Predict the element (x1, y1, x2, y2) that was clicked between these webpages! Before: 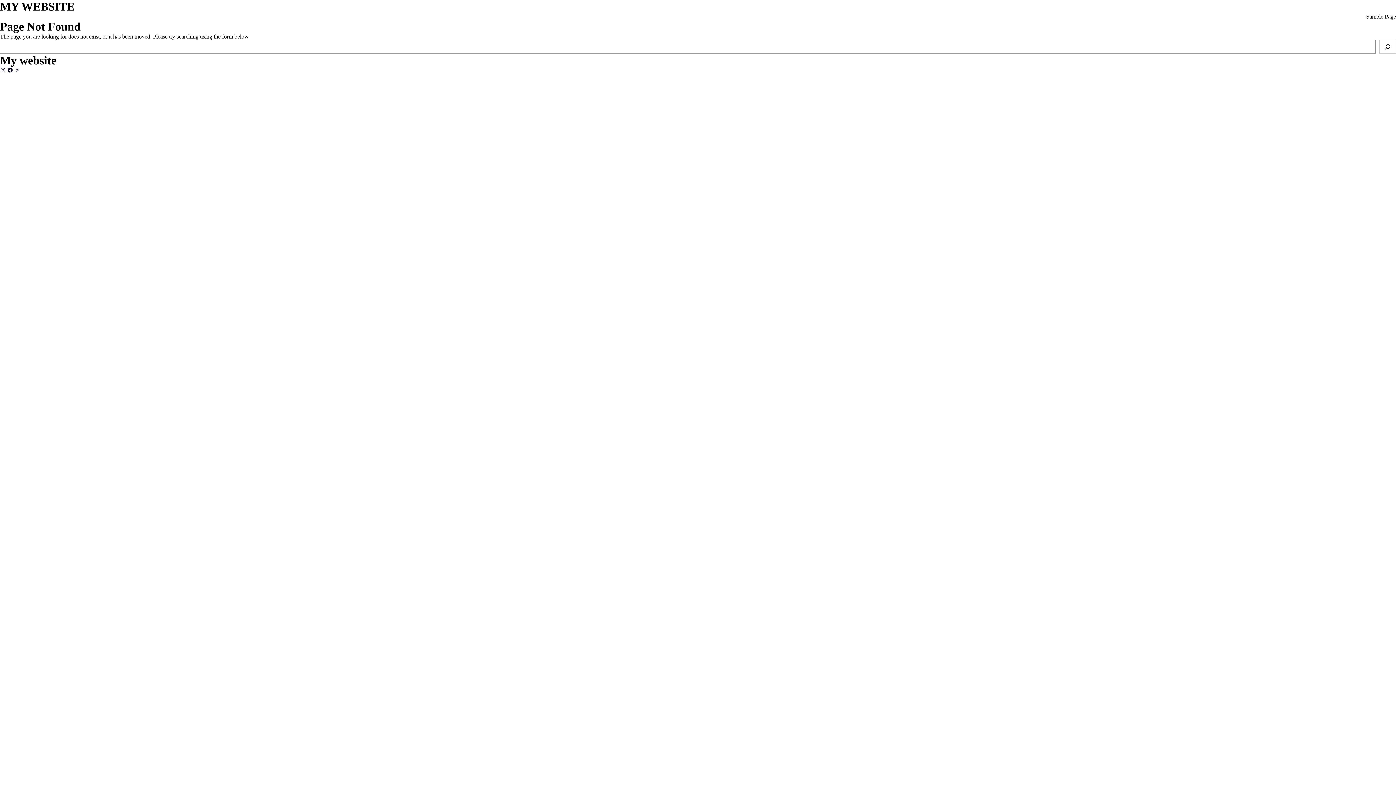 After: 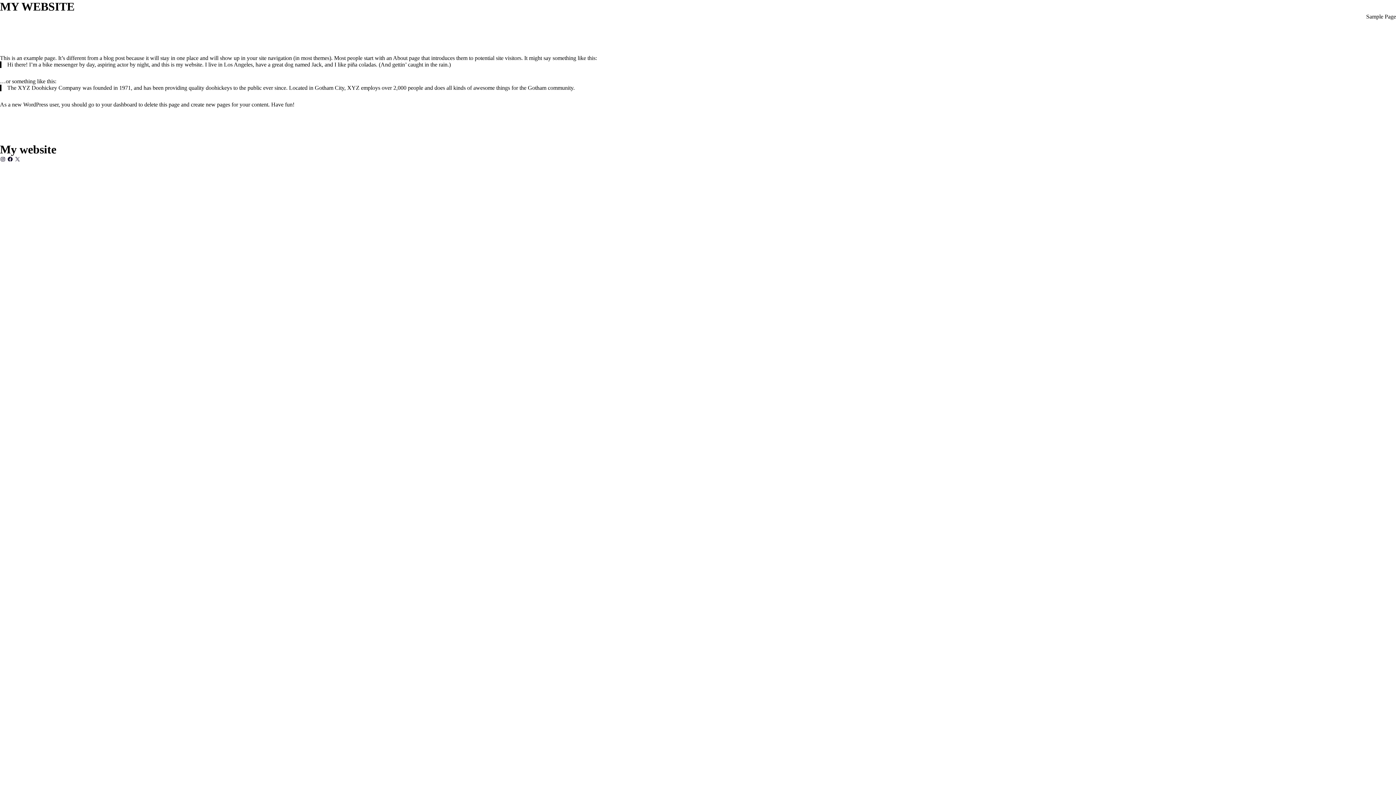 Action: bbox: (1366, 13, 1396, 20) label: Sample Page